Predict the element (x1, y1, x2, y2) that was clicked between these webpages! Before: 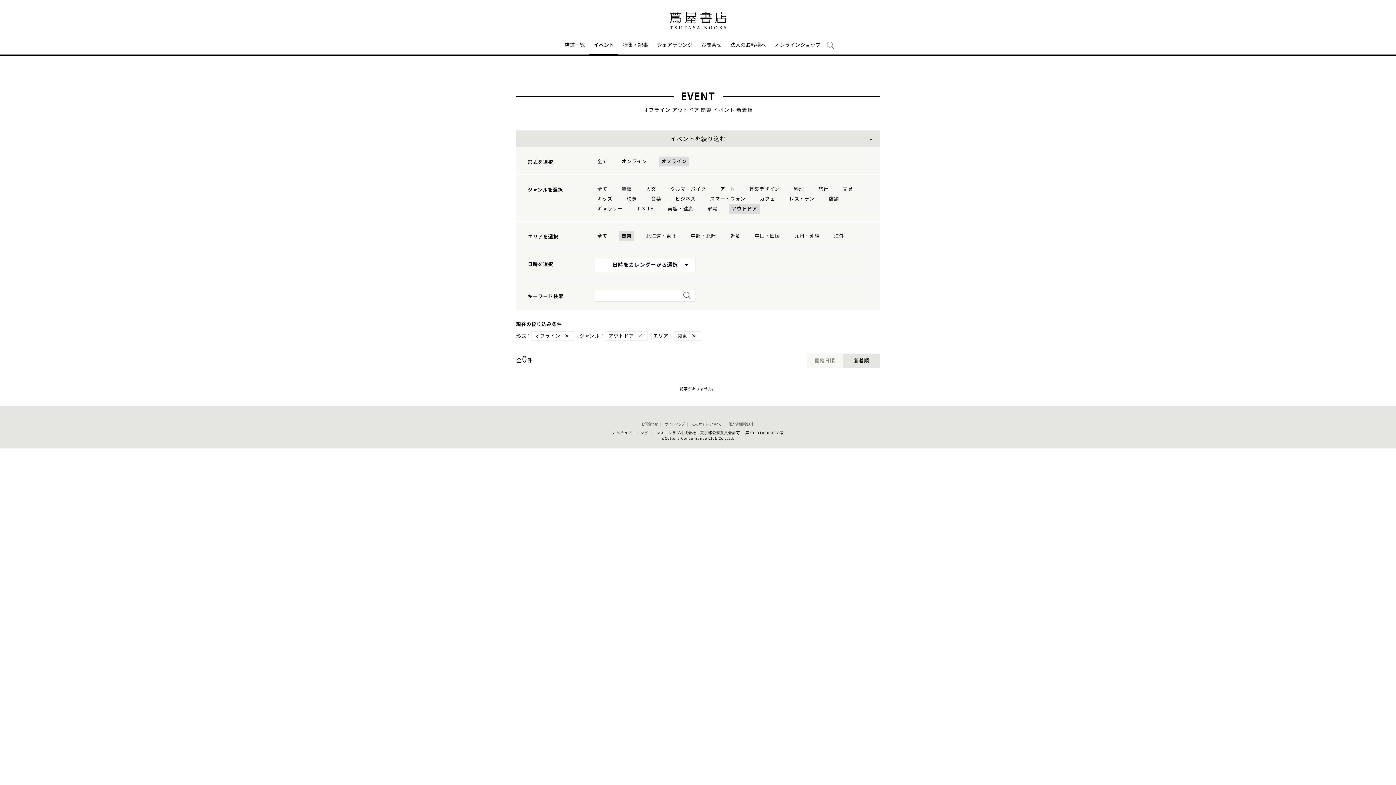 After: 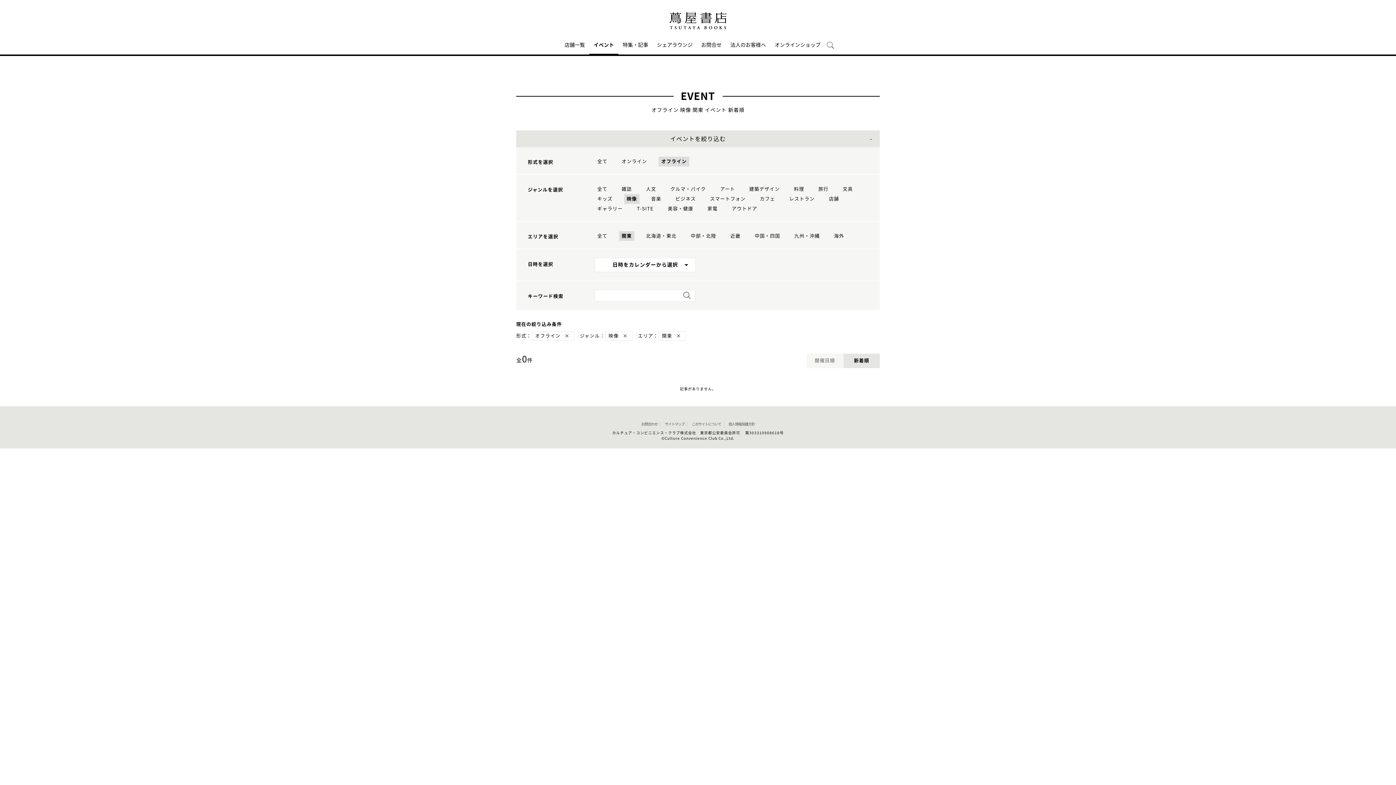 Action: label: 映像 bbox: (624, 194, 639, 204)